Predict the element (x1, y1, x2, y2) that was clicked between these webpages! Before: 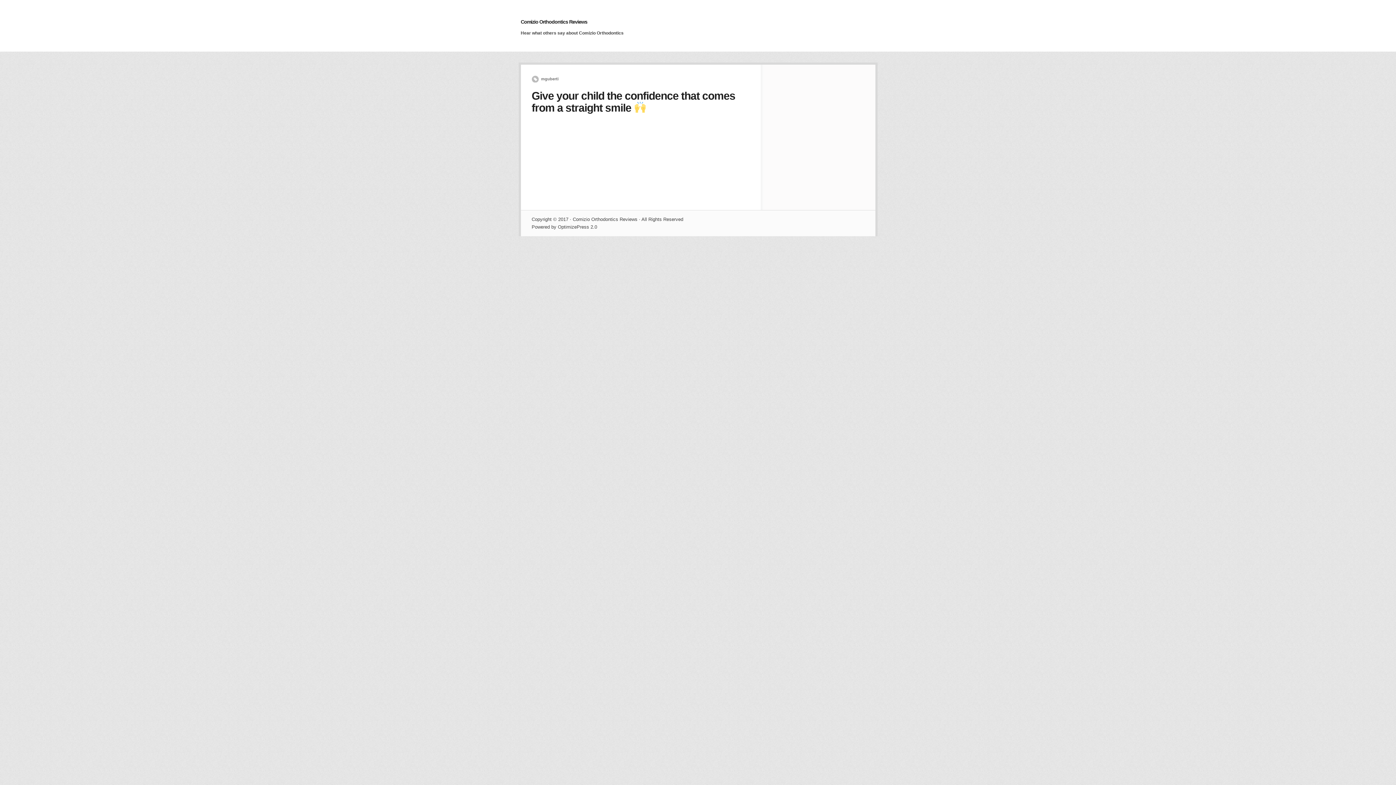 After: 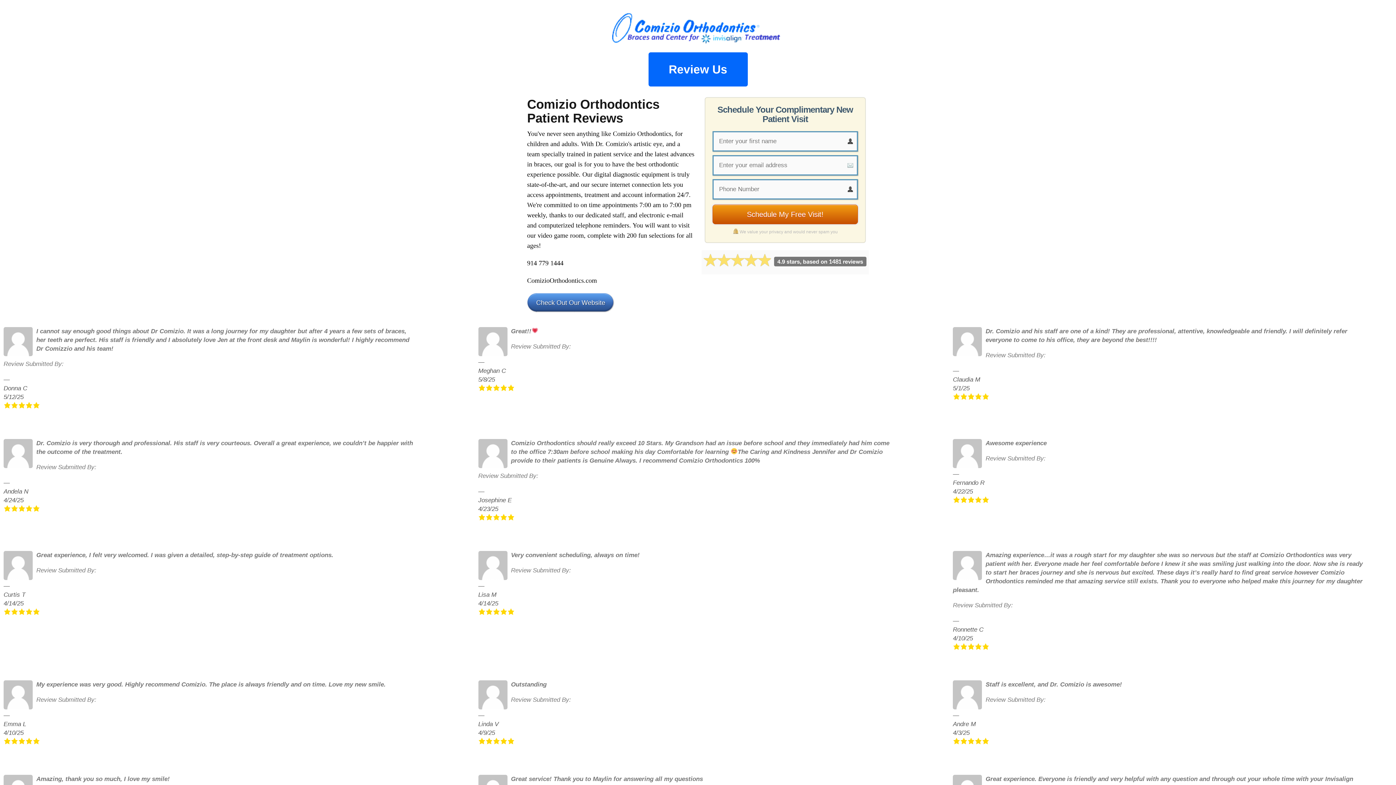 Action: bbox: (520, 18, 587, 24) label: Comizio Orthodontics Reviews